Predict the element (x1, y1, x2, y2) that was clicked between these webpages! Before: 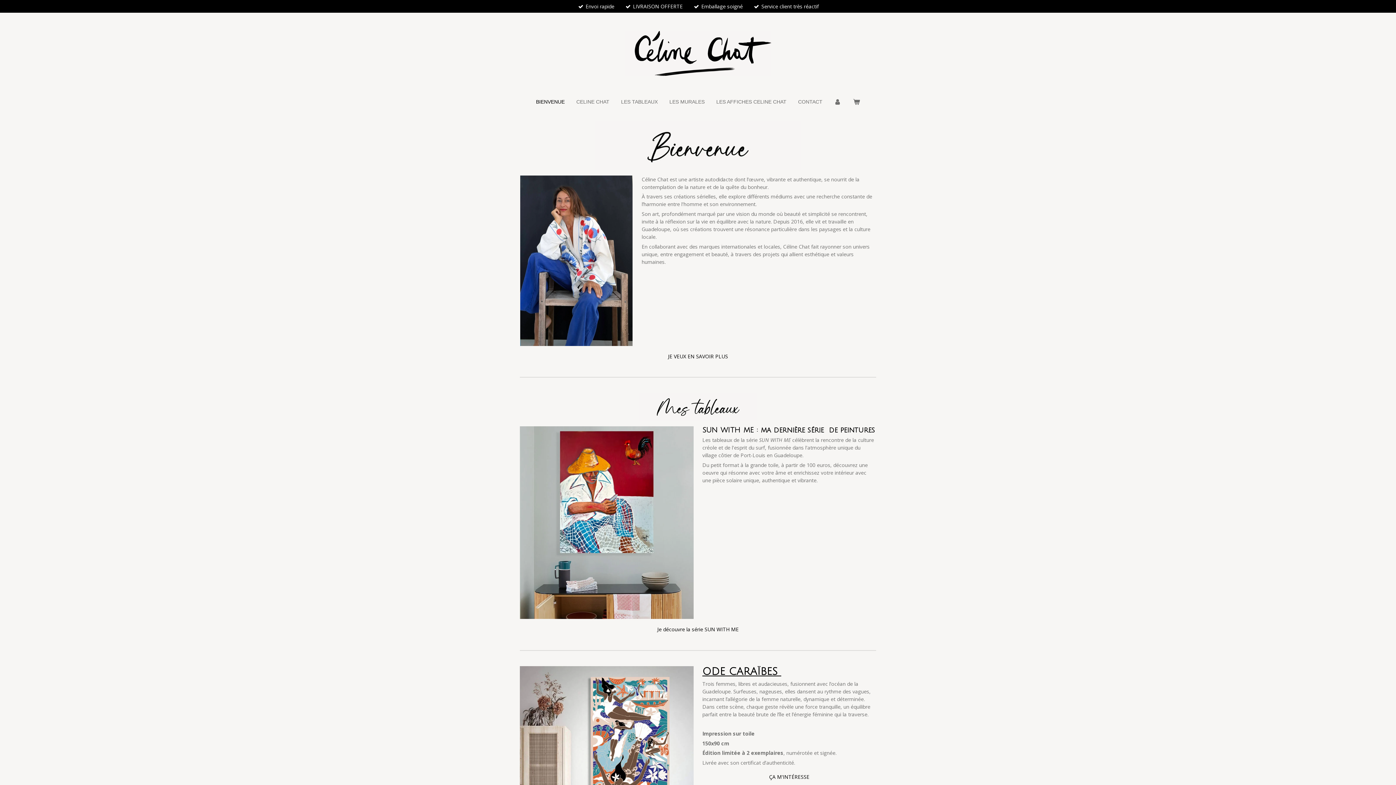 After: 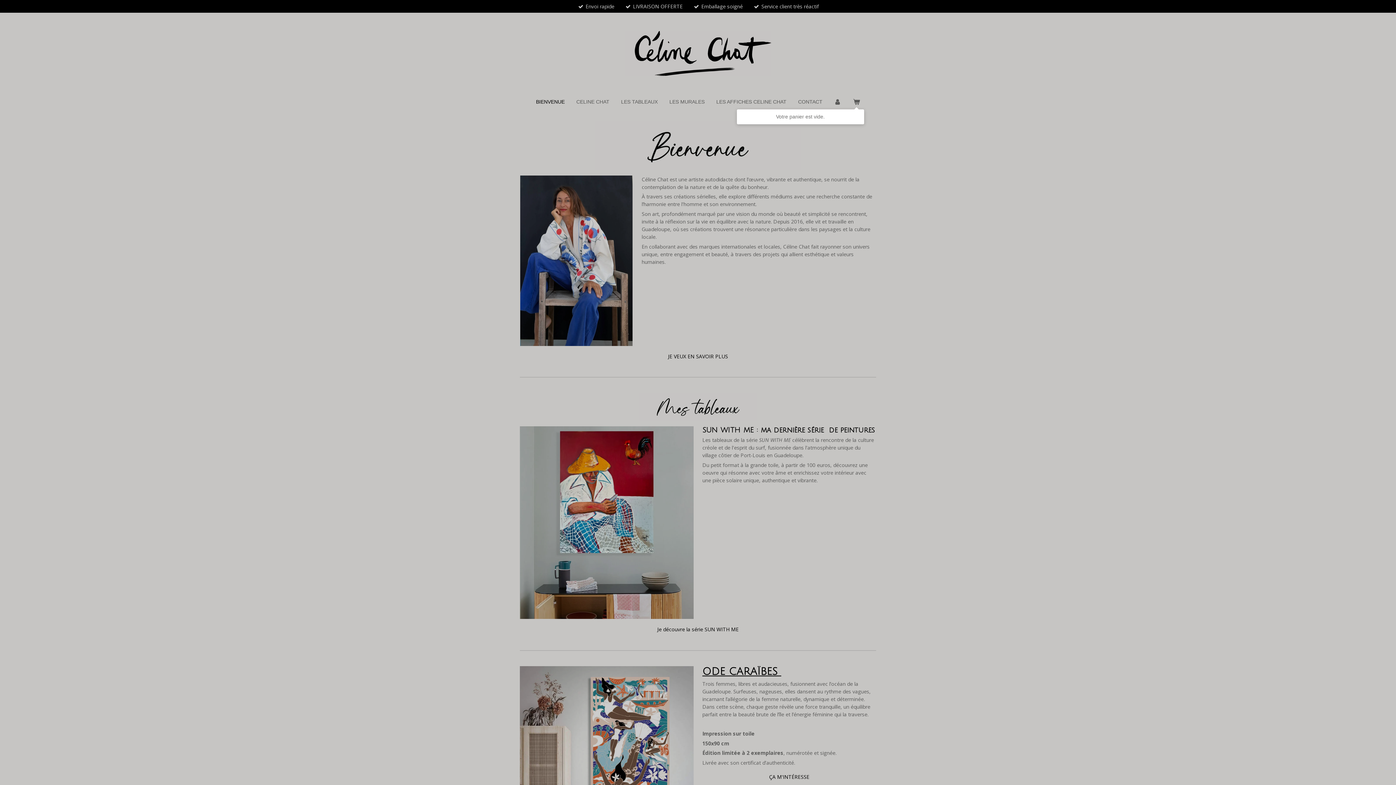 Action: bbox: (849, 96, 864, 107)